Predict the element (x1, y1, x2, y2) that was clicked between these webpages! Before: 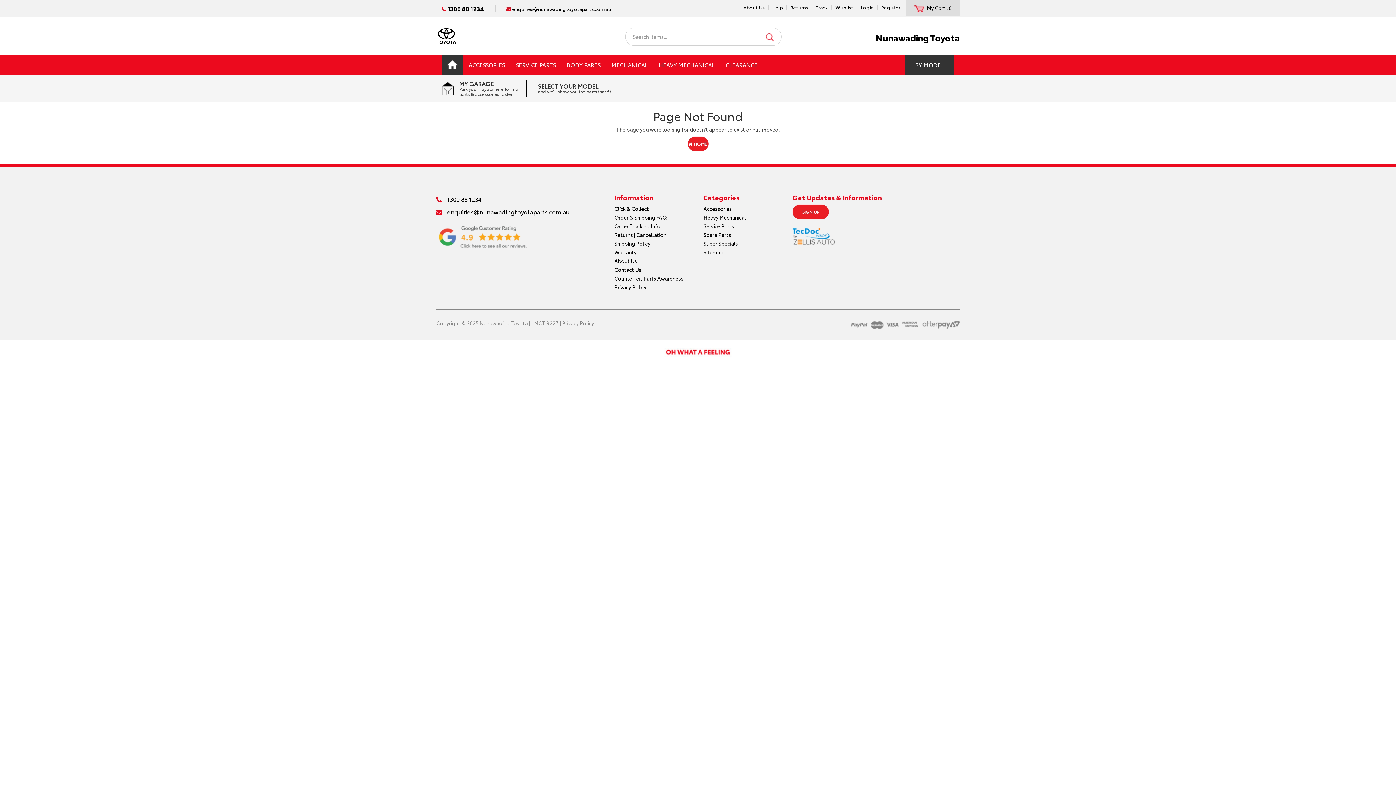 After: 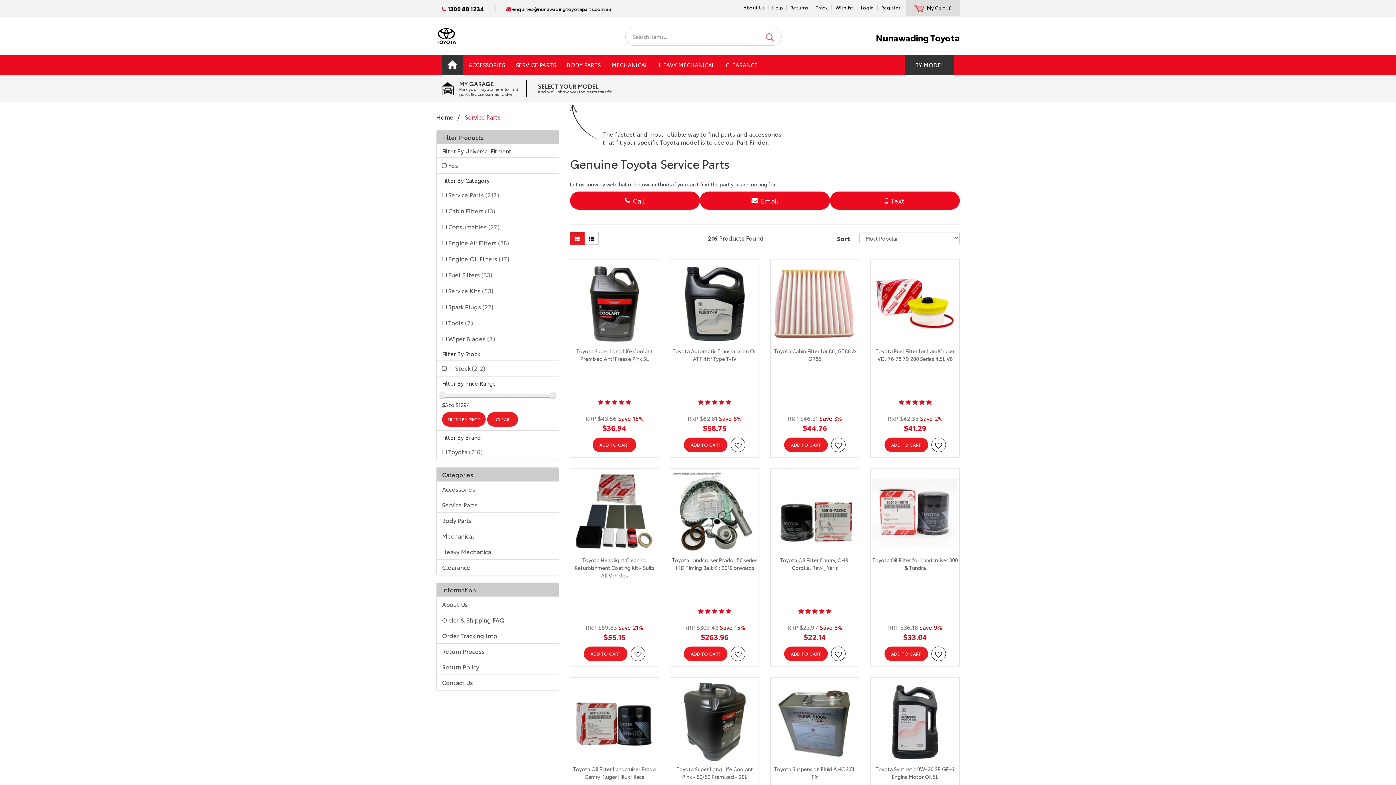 Action: bbox: (698, 222, 781, 230) label: Service Parts